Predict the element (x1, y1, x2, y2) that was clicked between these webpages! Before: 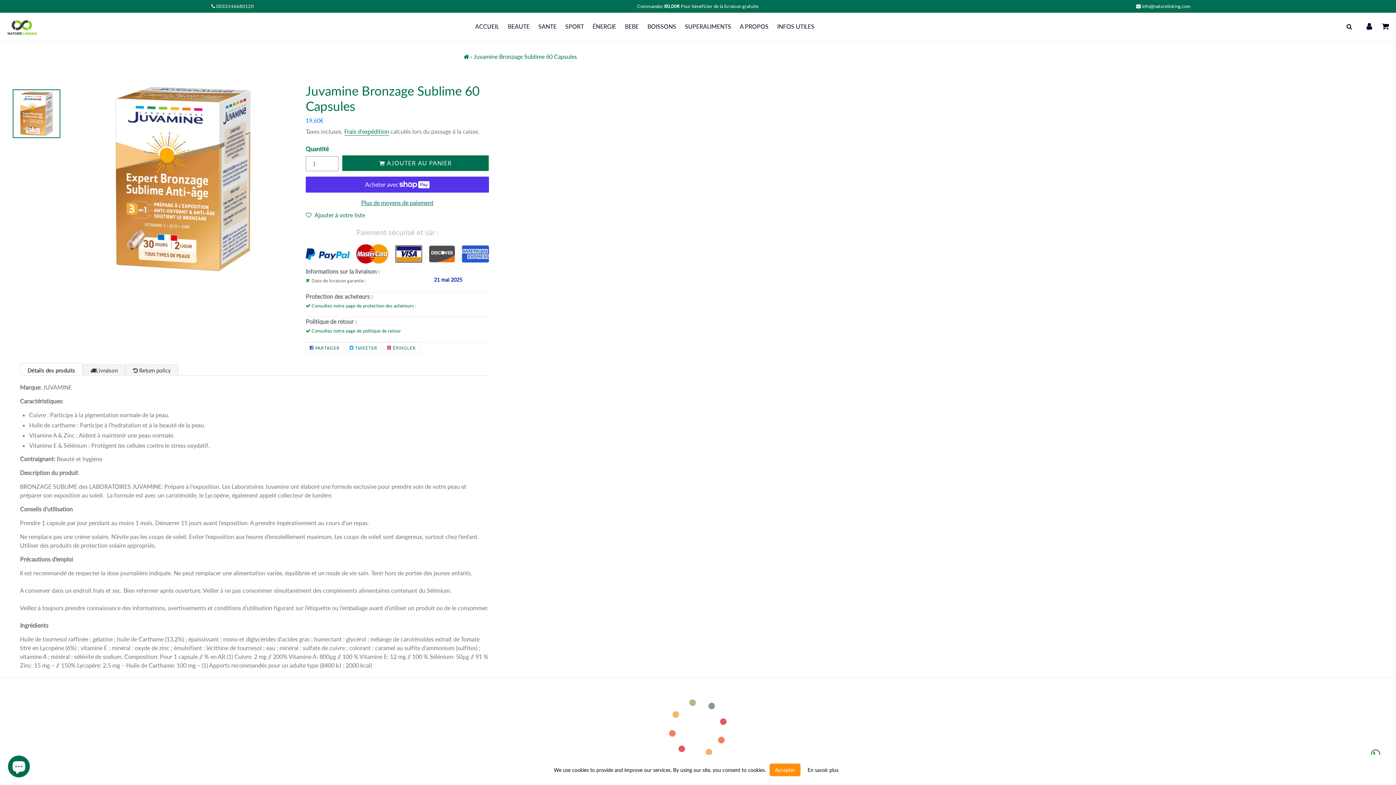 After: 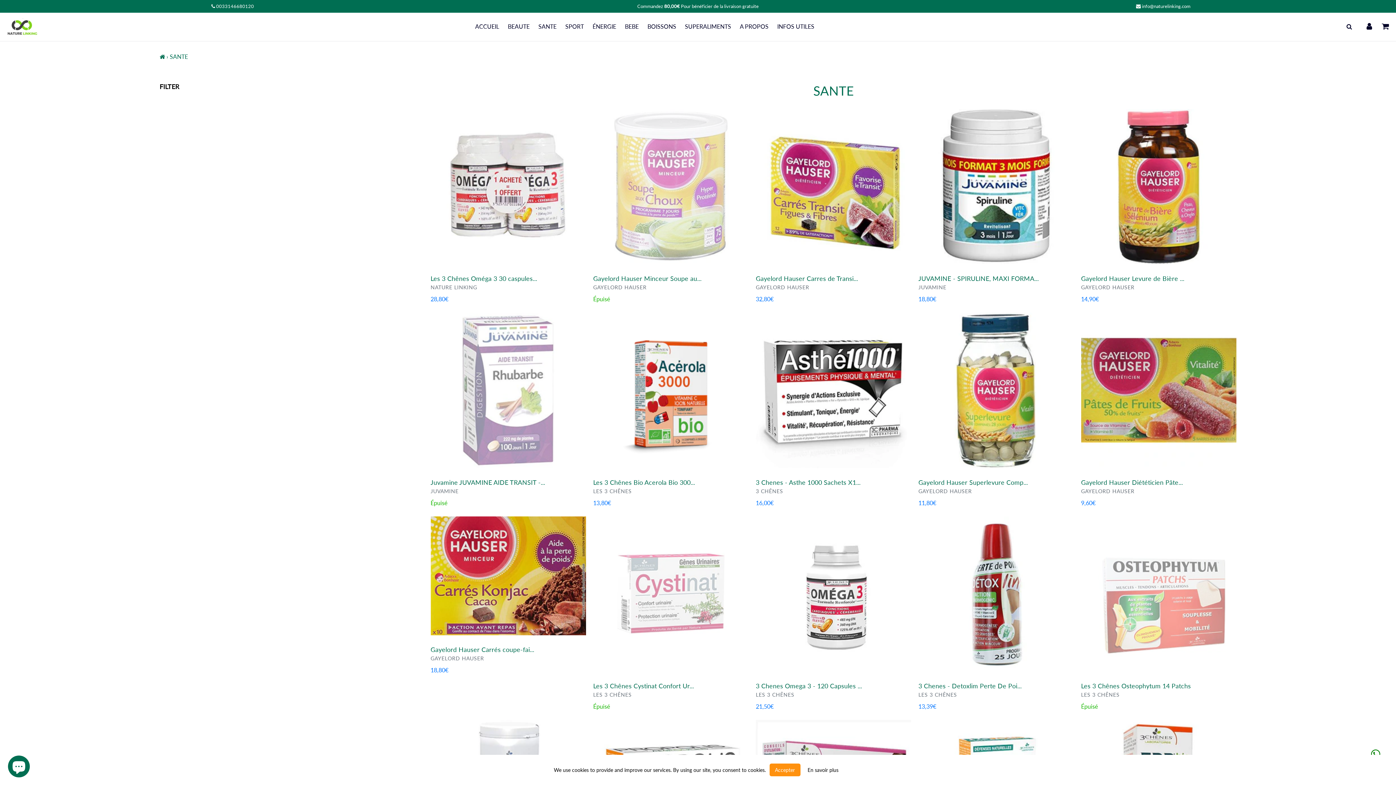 Action: label: SANTE bbox: (534, 21, 560, 32)